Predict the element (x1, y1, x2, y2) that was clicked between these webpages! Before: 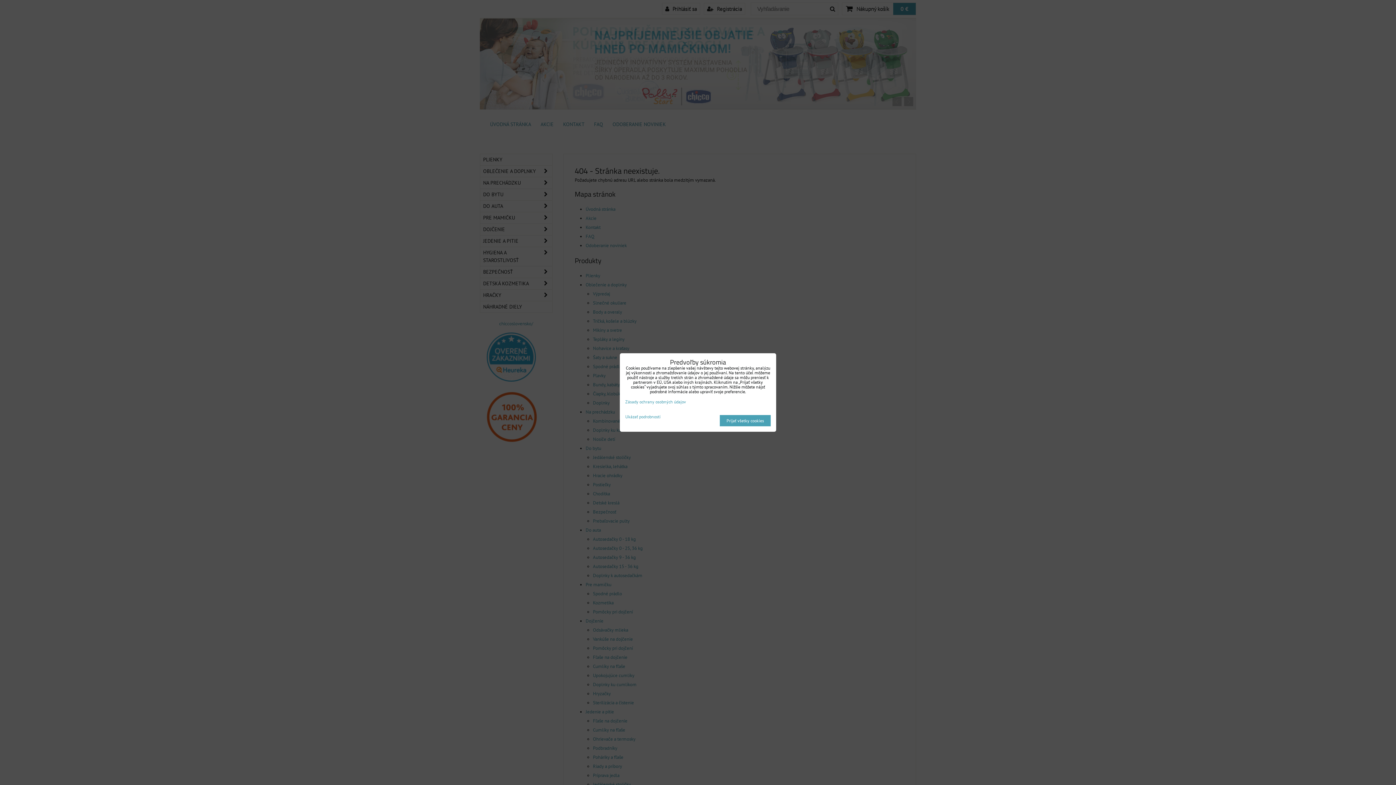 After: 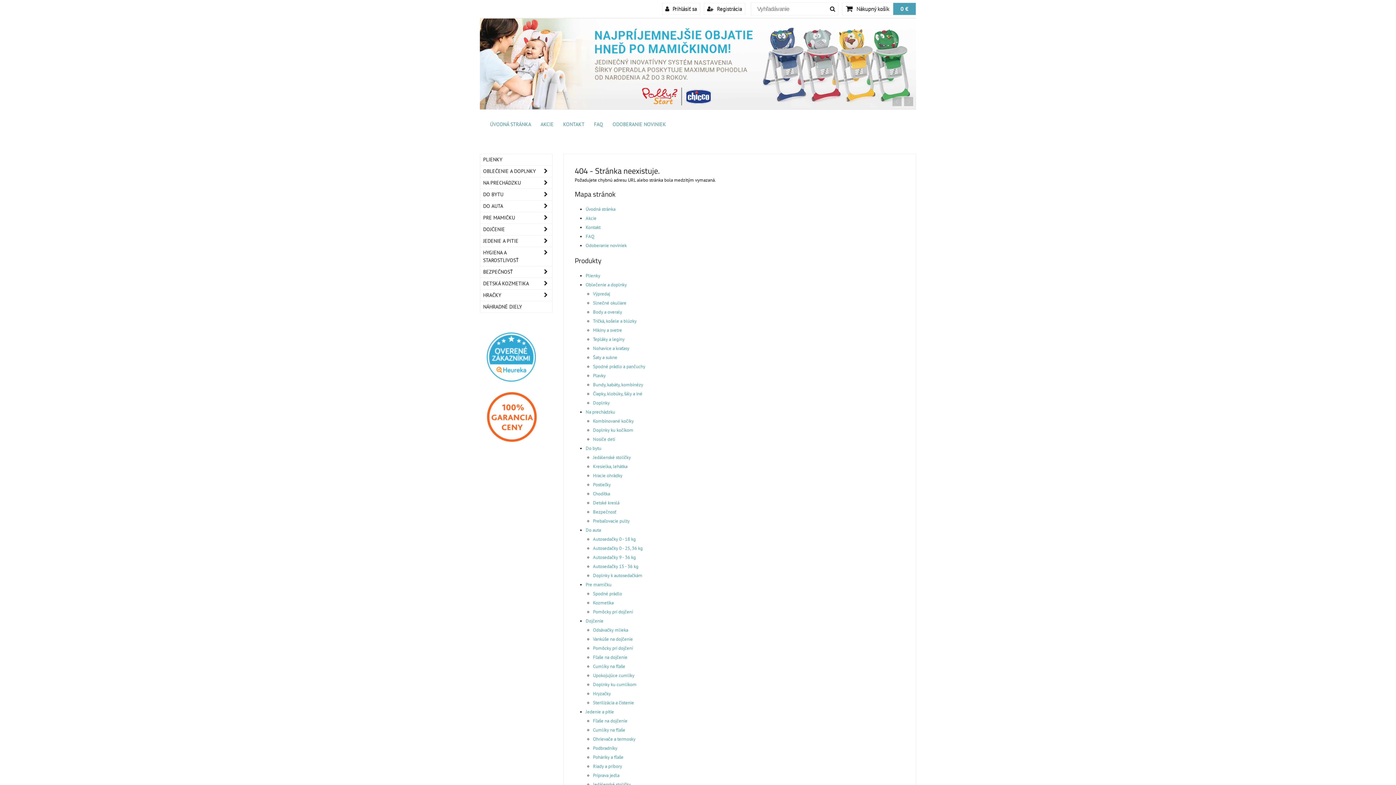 Action: label: Prijať všetky cookies bbox: (720, 415, 770, 426)